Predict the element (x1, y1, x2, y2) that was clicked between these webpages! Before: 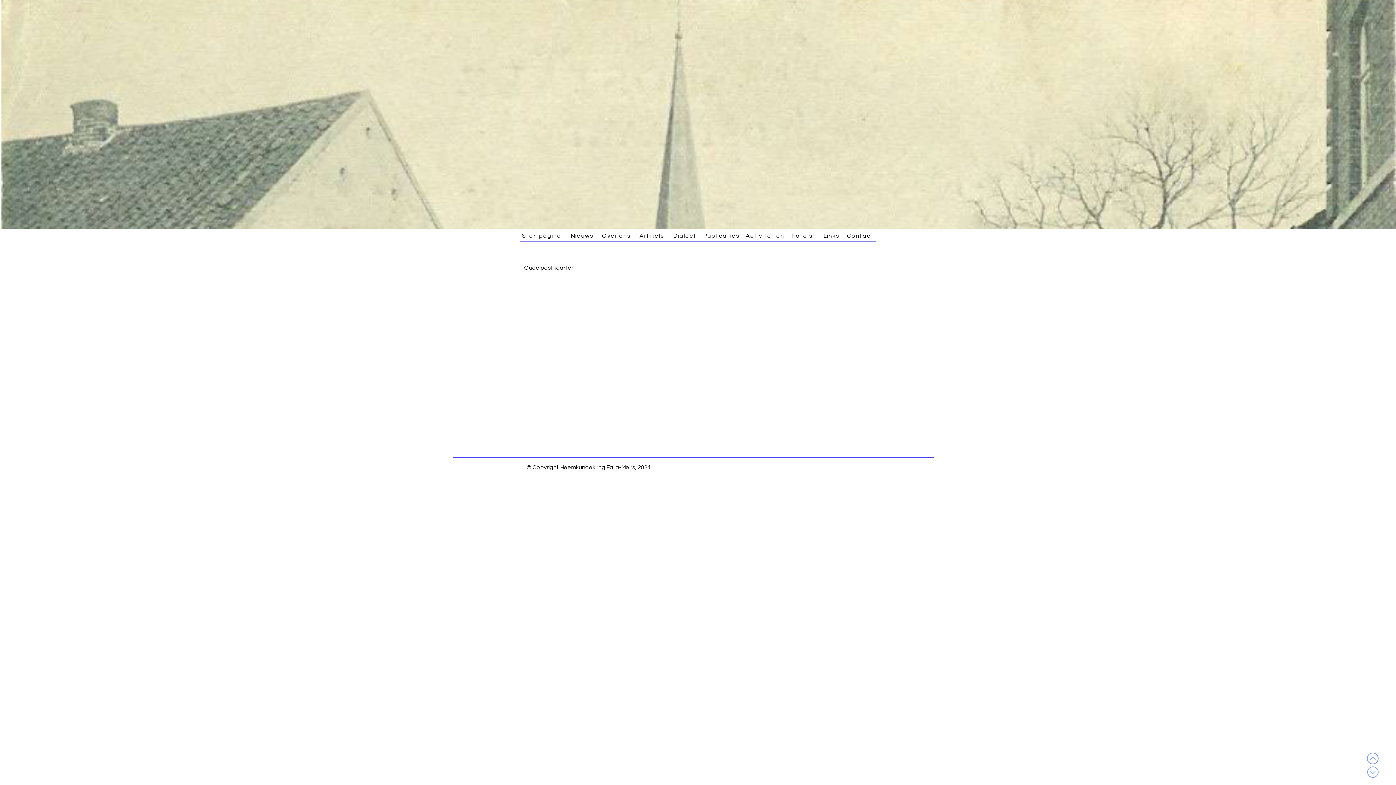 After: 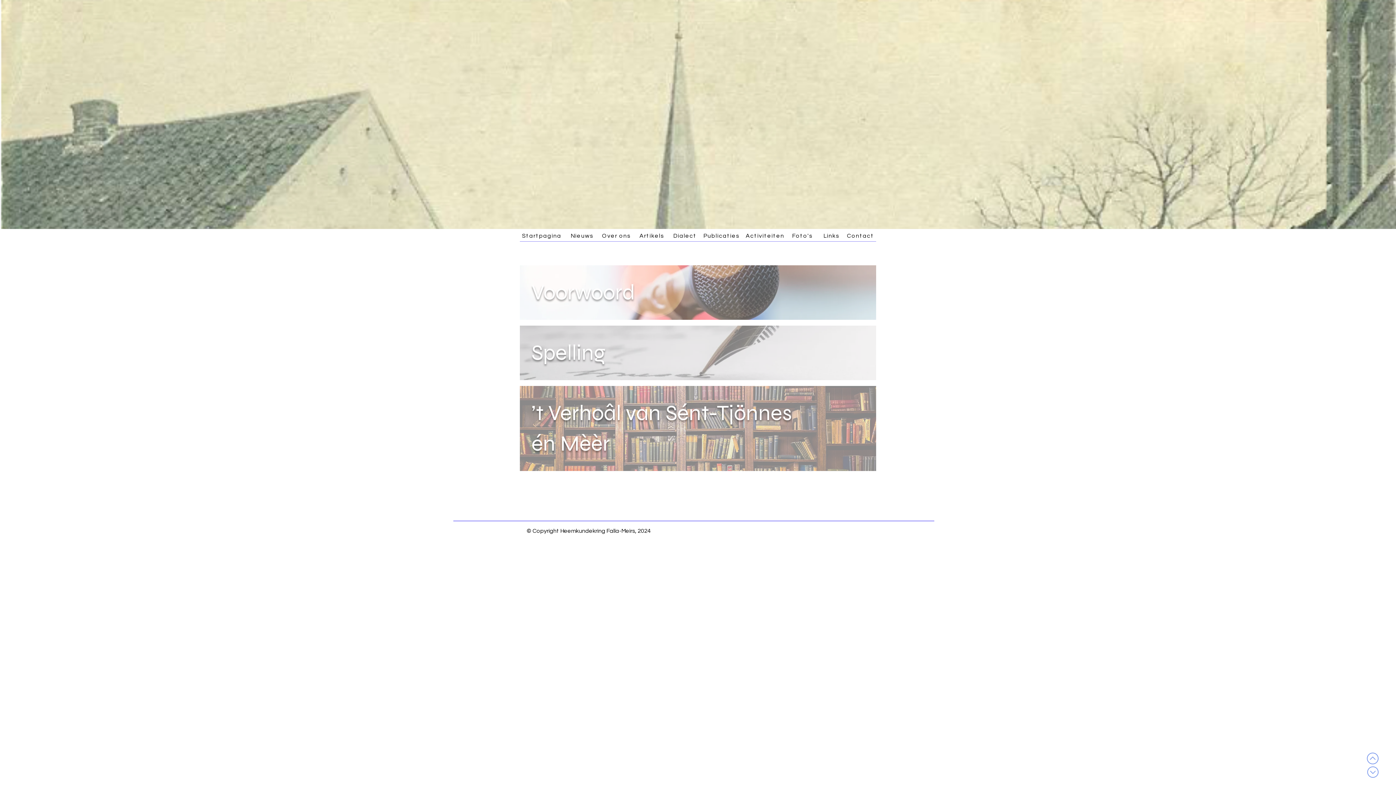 Action: bbox: (669, 231, 701, 240) label: Dialect